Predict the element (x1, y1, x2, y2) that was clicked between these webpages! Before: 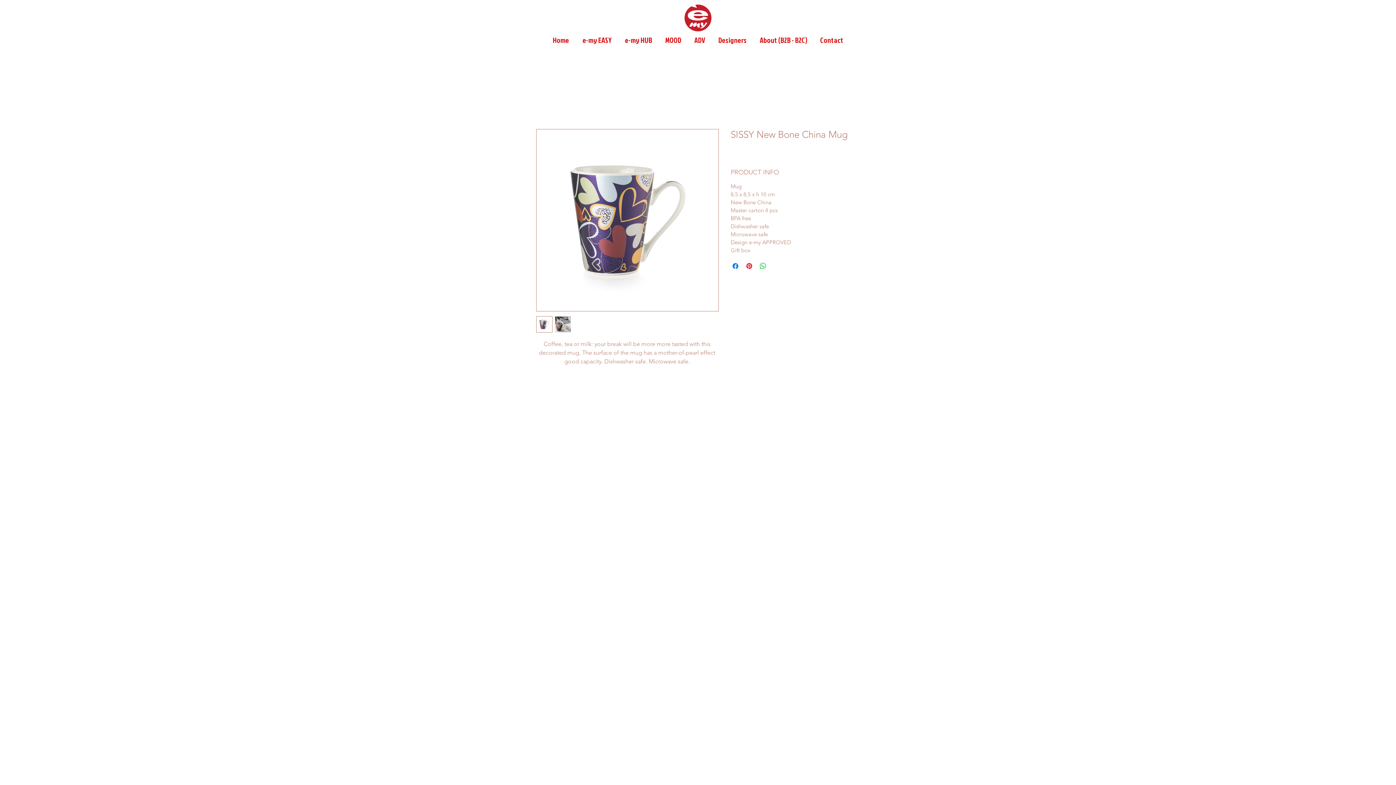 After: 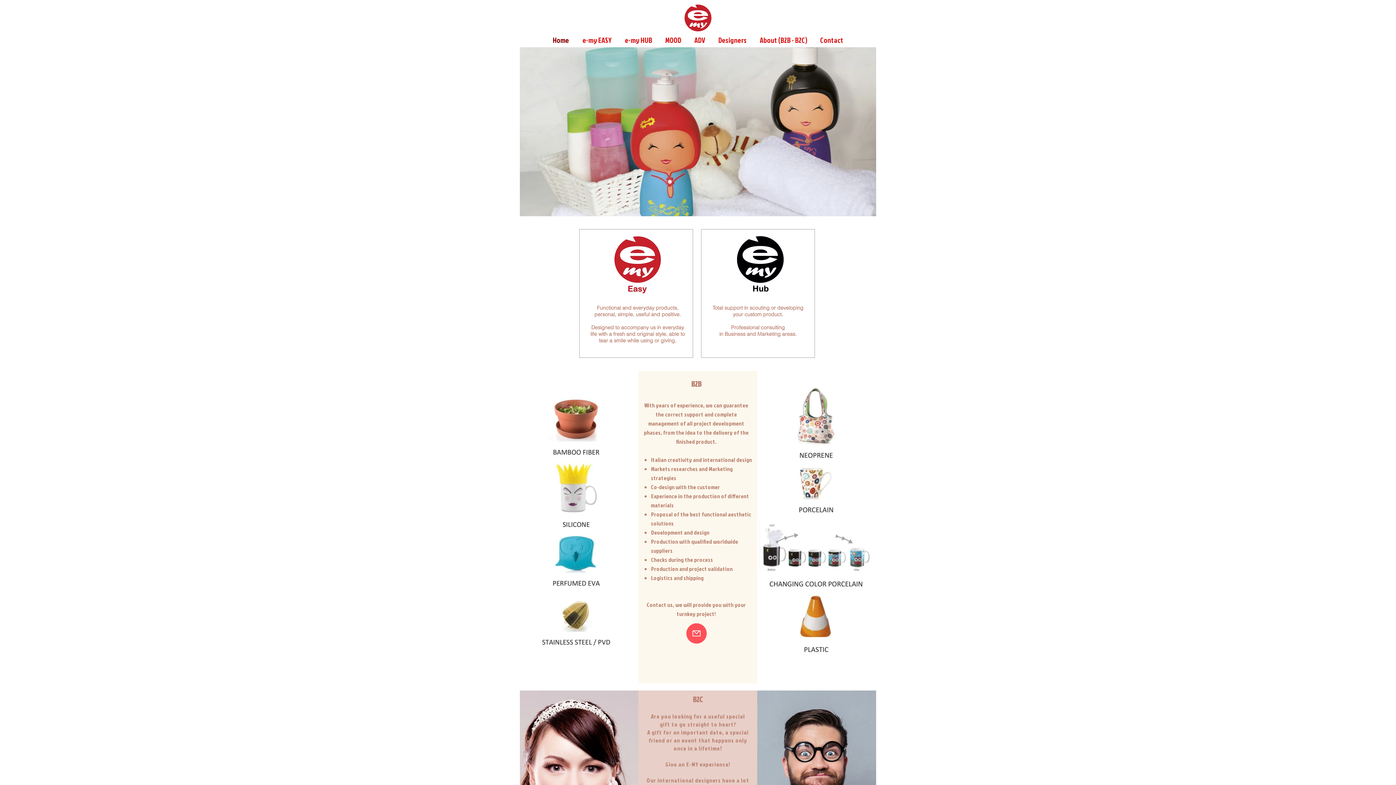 Action: label: Contact bbox: (813, 32, 850, 48)